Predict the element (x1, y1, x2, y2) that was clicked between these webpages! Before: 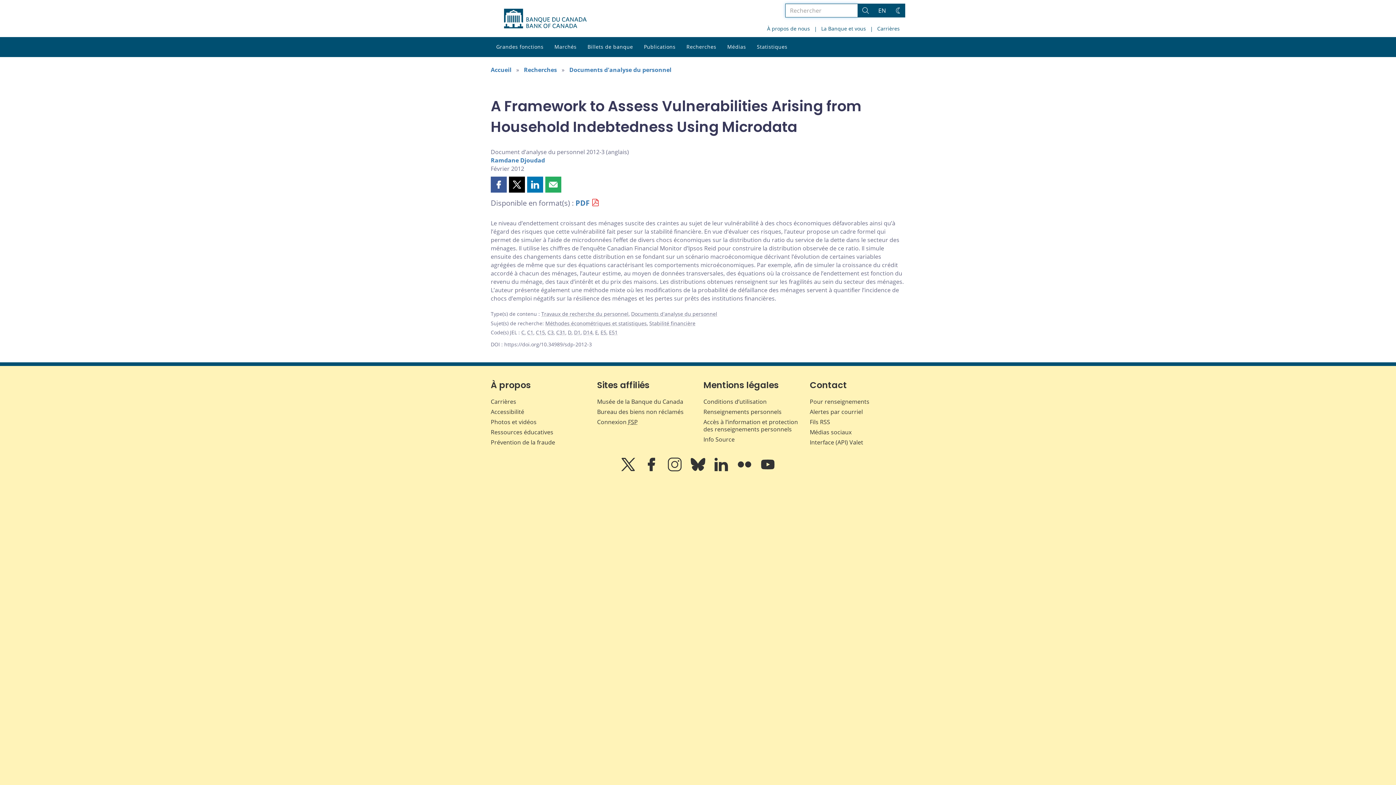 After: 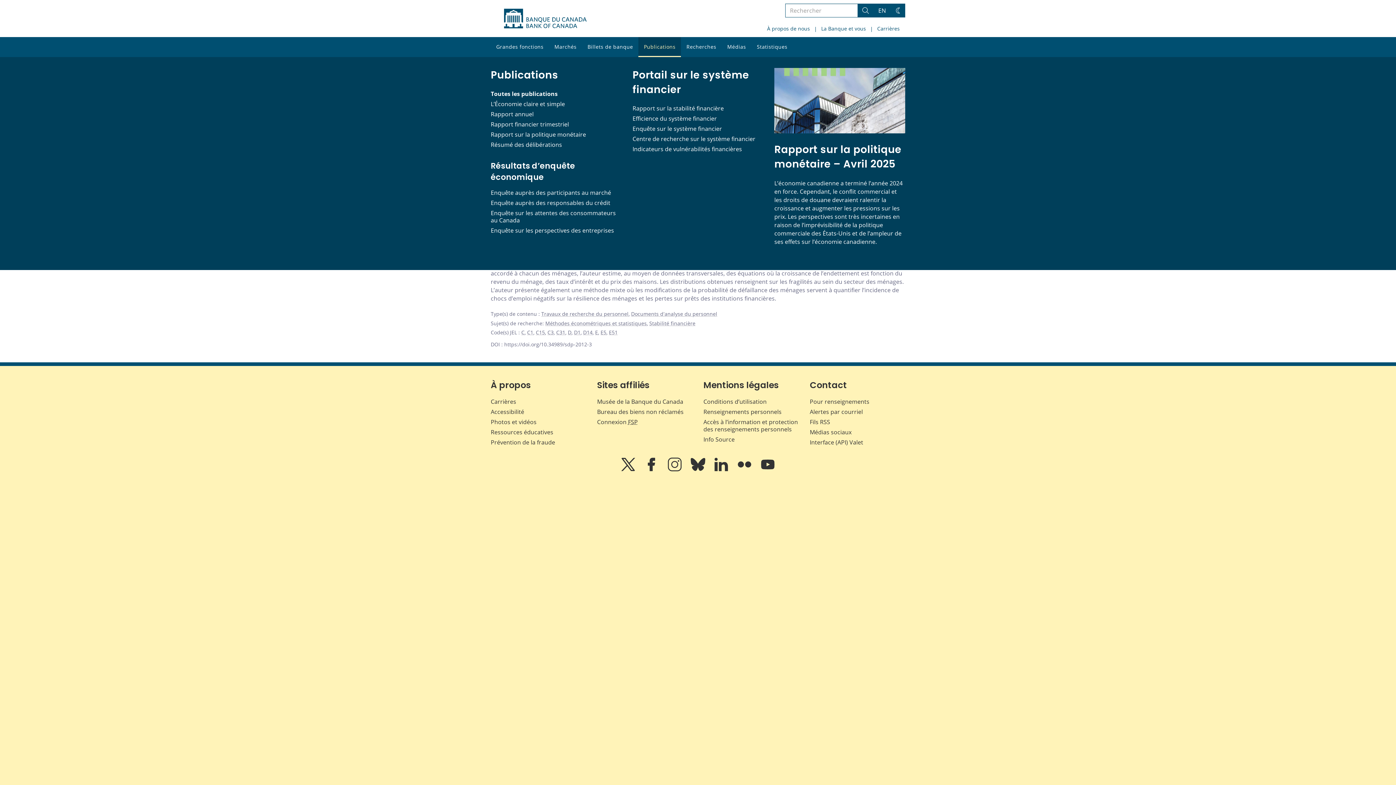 Action: bbox: (638, 37, 681, 57) label: Publications